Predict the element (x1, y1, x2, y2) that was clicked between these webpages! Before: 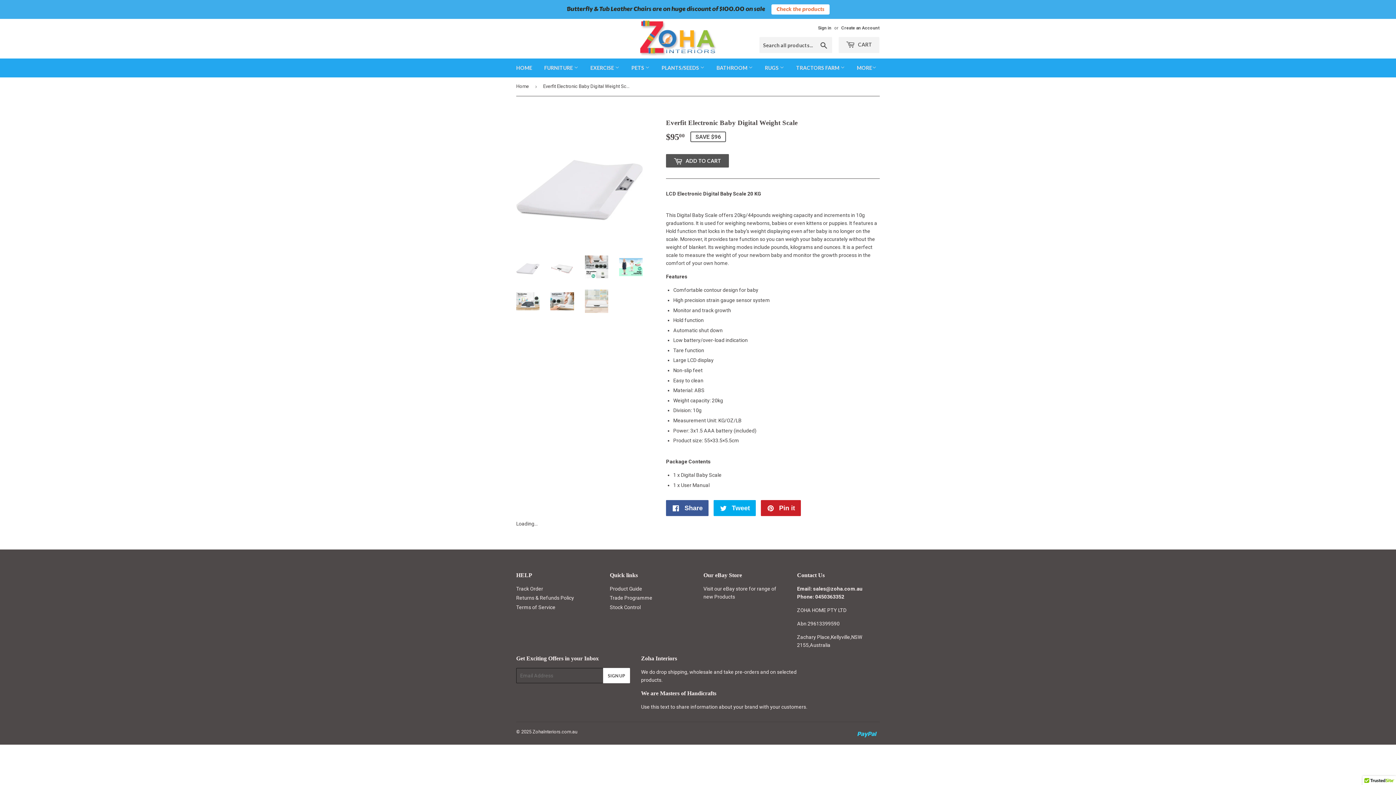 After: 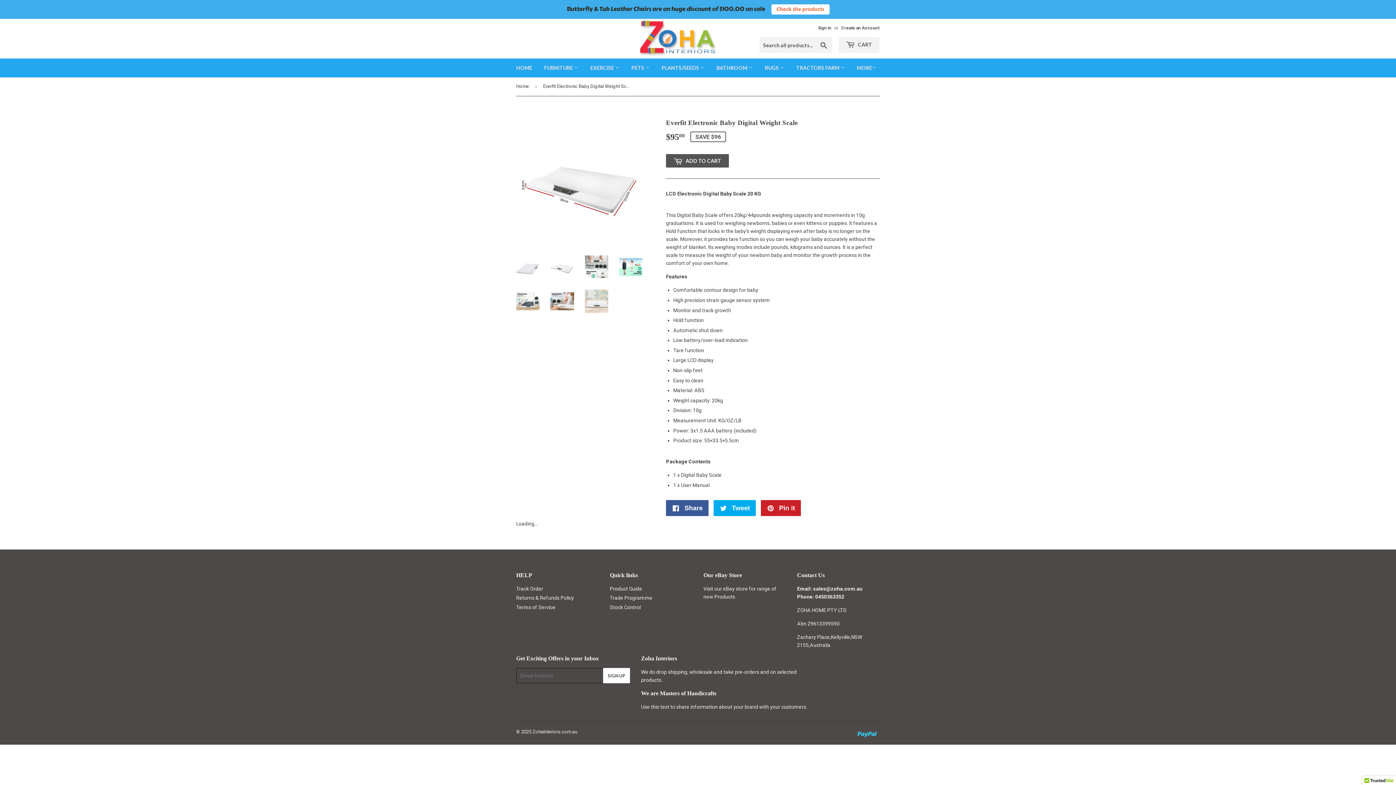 Action: bbox: (550, 255, 574, 278)